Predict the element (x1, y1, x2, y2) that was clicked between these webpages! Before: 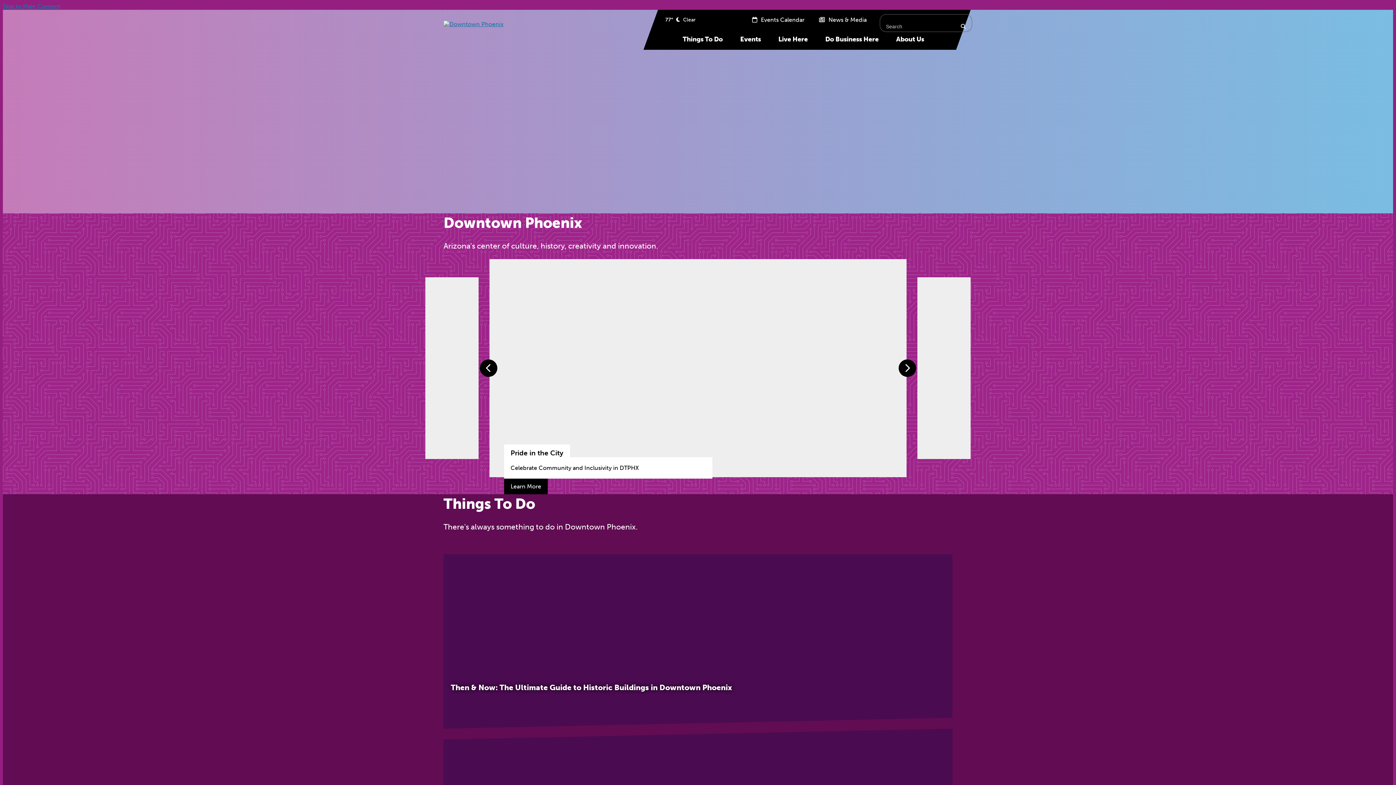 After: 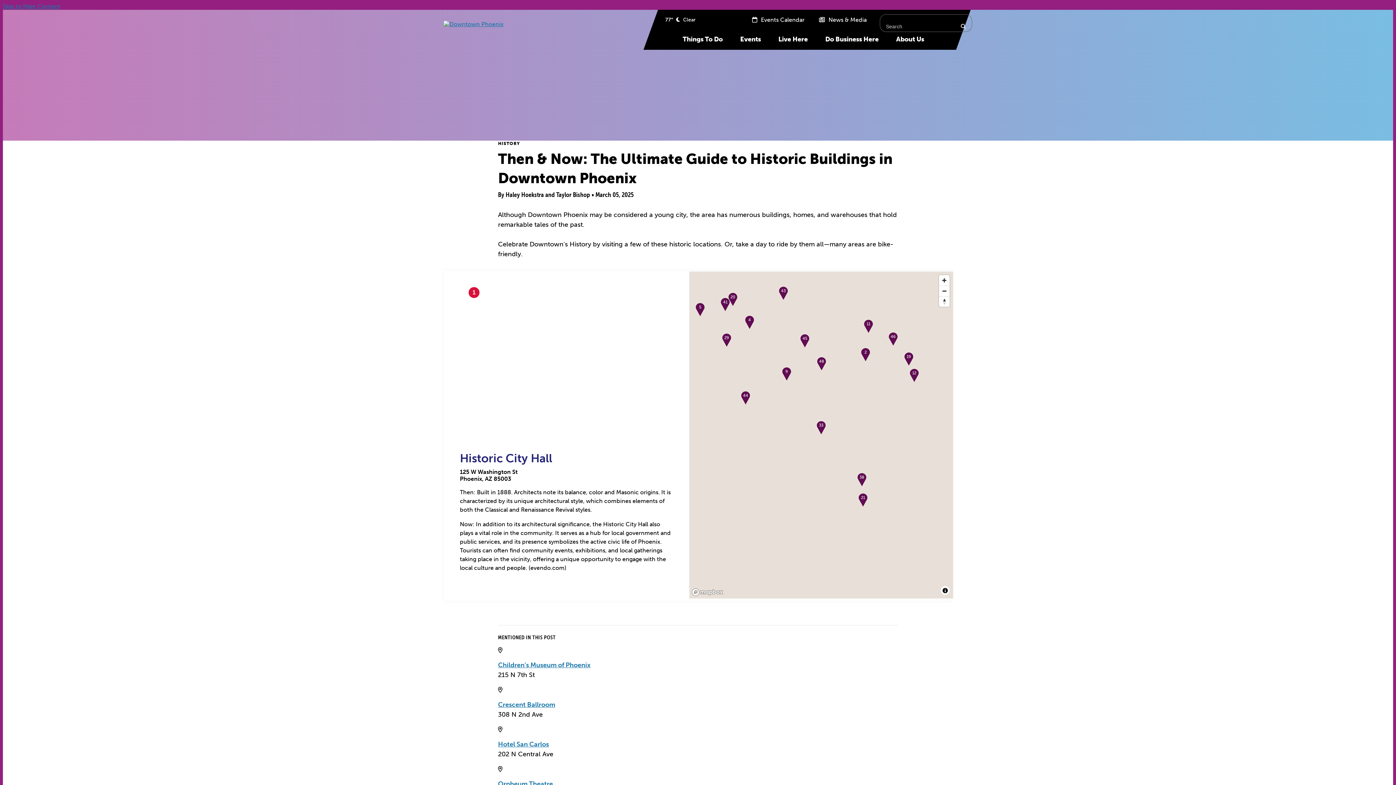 Action: label: Then & Now: The Ultimate Guide to Historic Buildings in Downtown Phoenix bbox: (443, 554, 952, 729)